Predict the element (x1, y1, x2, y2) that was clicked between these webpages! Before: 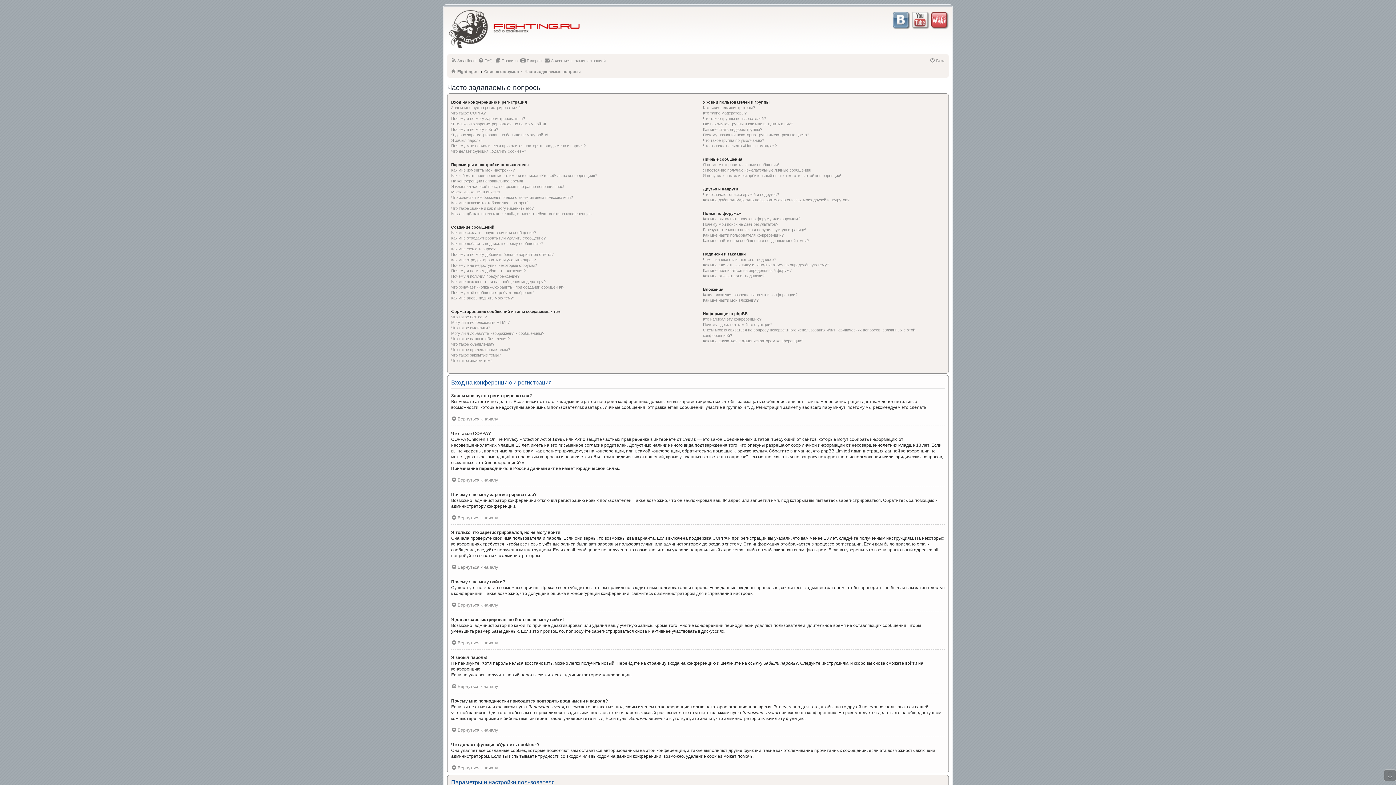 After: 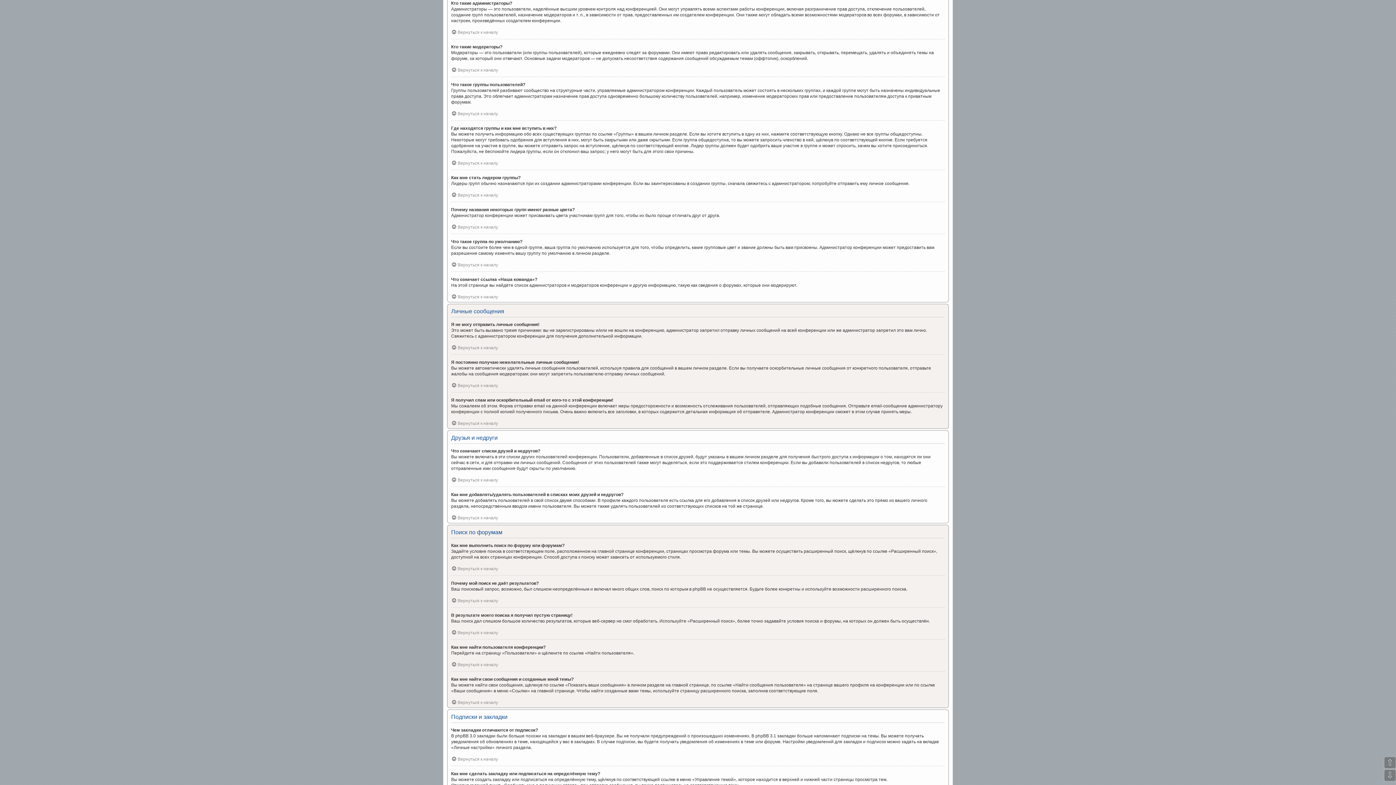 Action: label: Кто такие администраторы? bbox: (703, 105, 755, 110)